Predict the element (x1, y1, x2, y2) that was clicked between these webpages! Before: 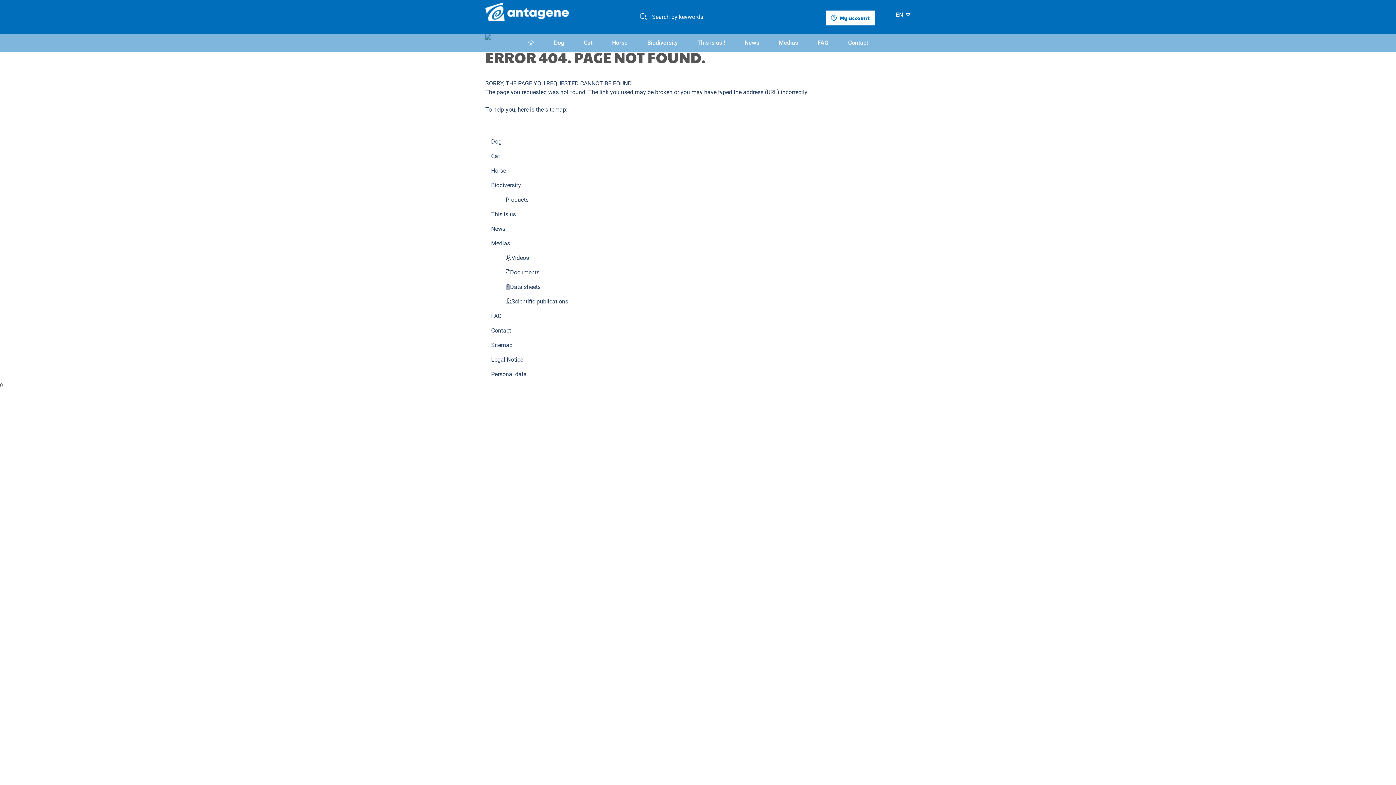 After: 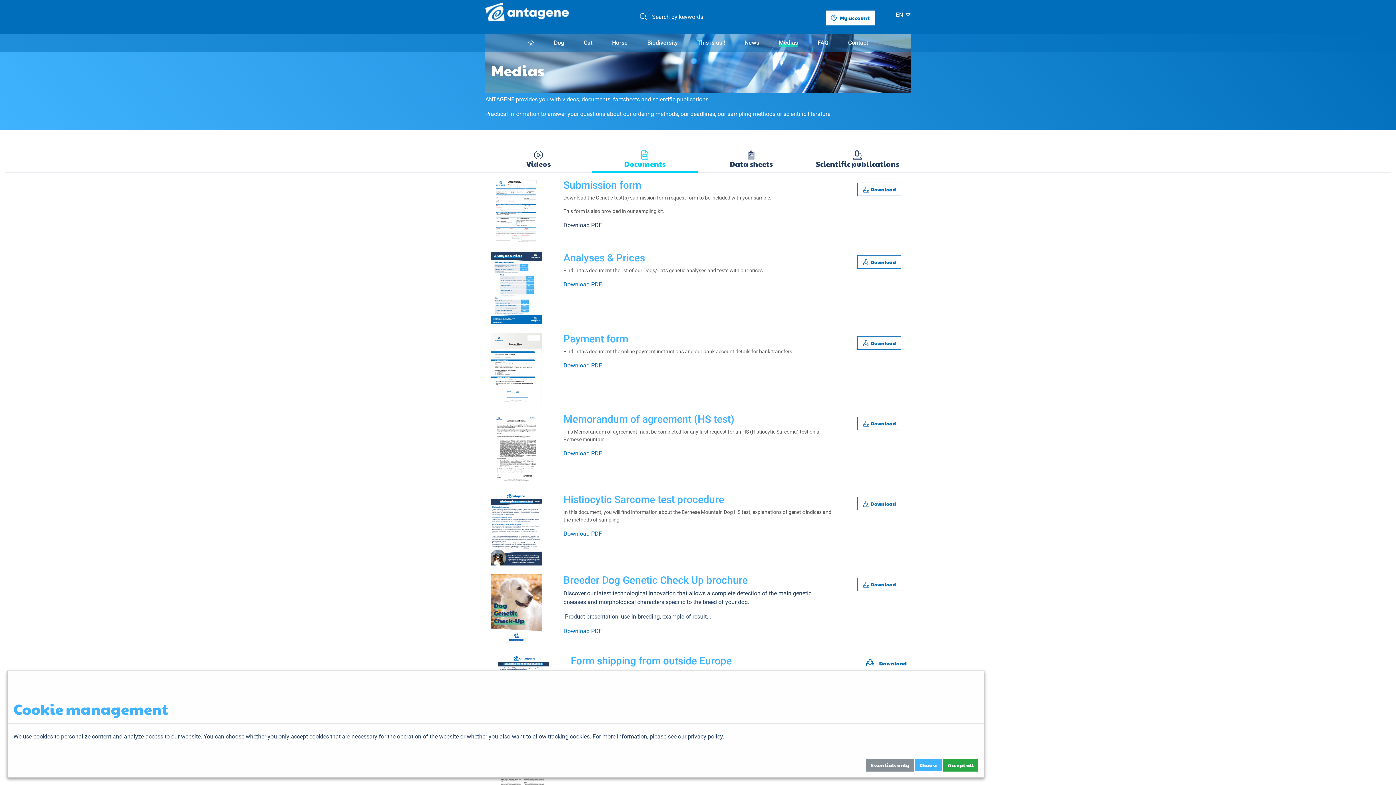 Action: label: Medias bbox: (778, 38, 798, 47)